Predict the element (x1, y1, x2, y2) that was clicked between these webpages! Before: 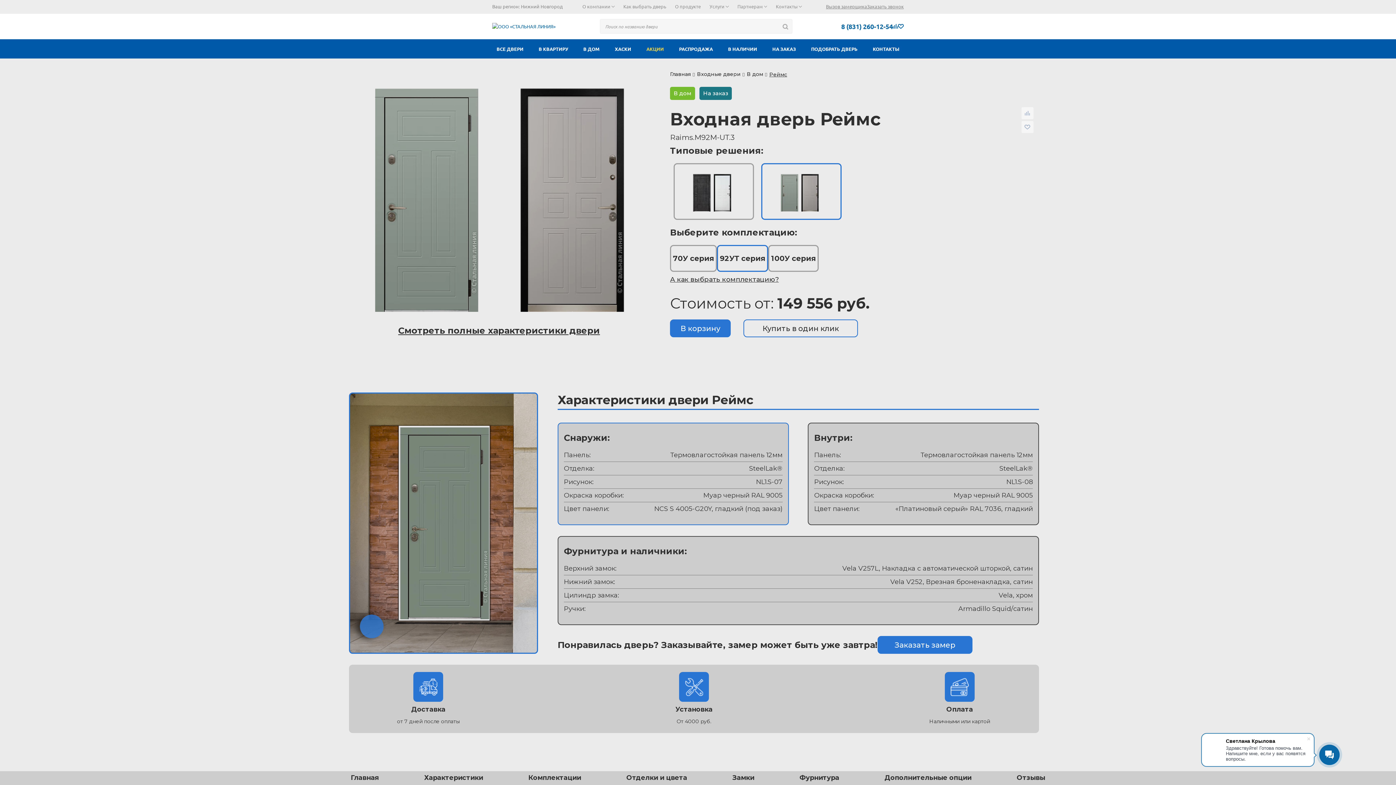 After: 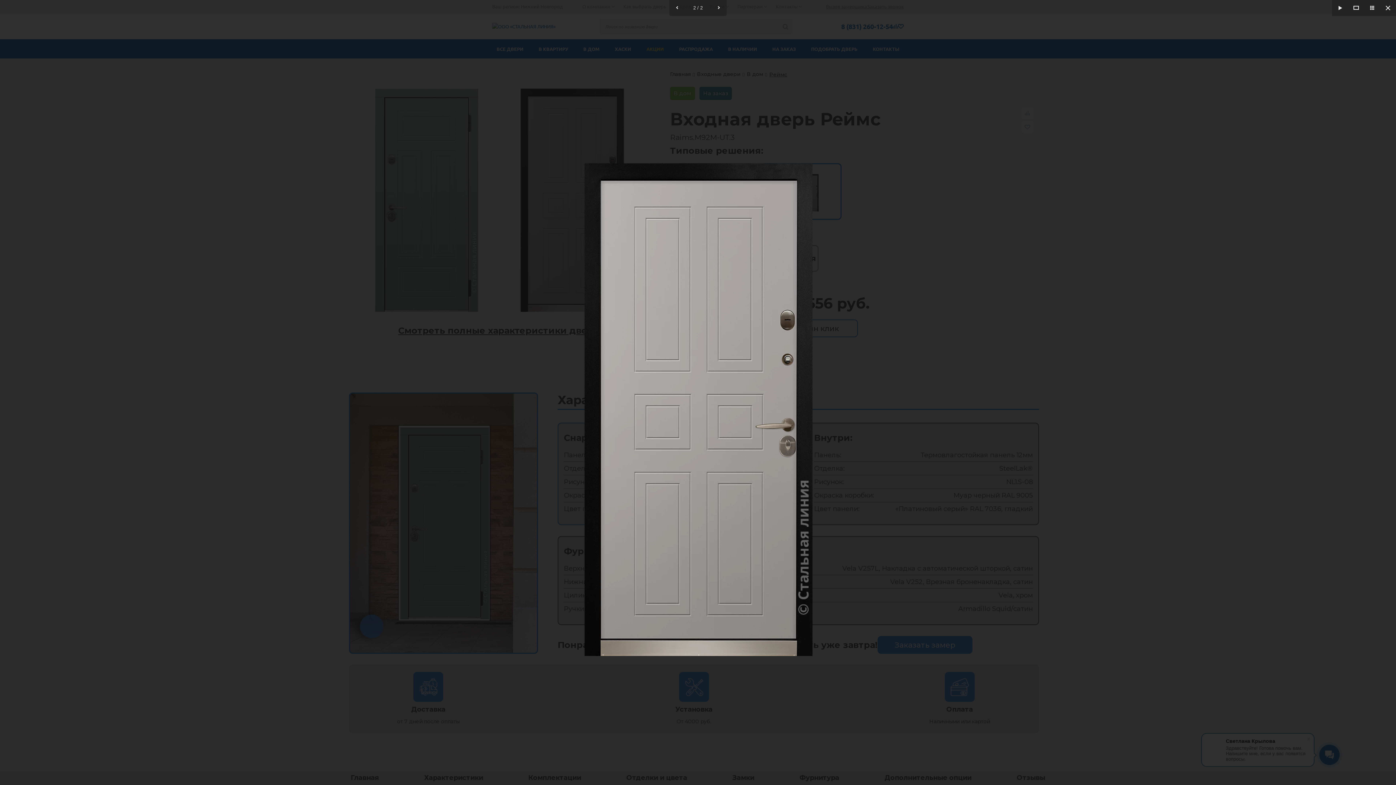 Action: bbox: (510, 73, 633, 312)